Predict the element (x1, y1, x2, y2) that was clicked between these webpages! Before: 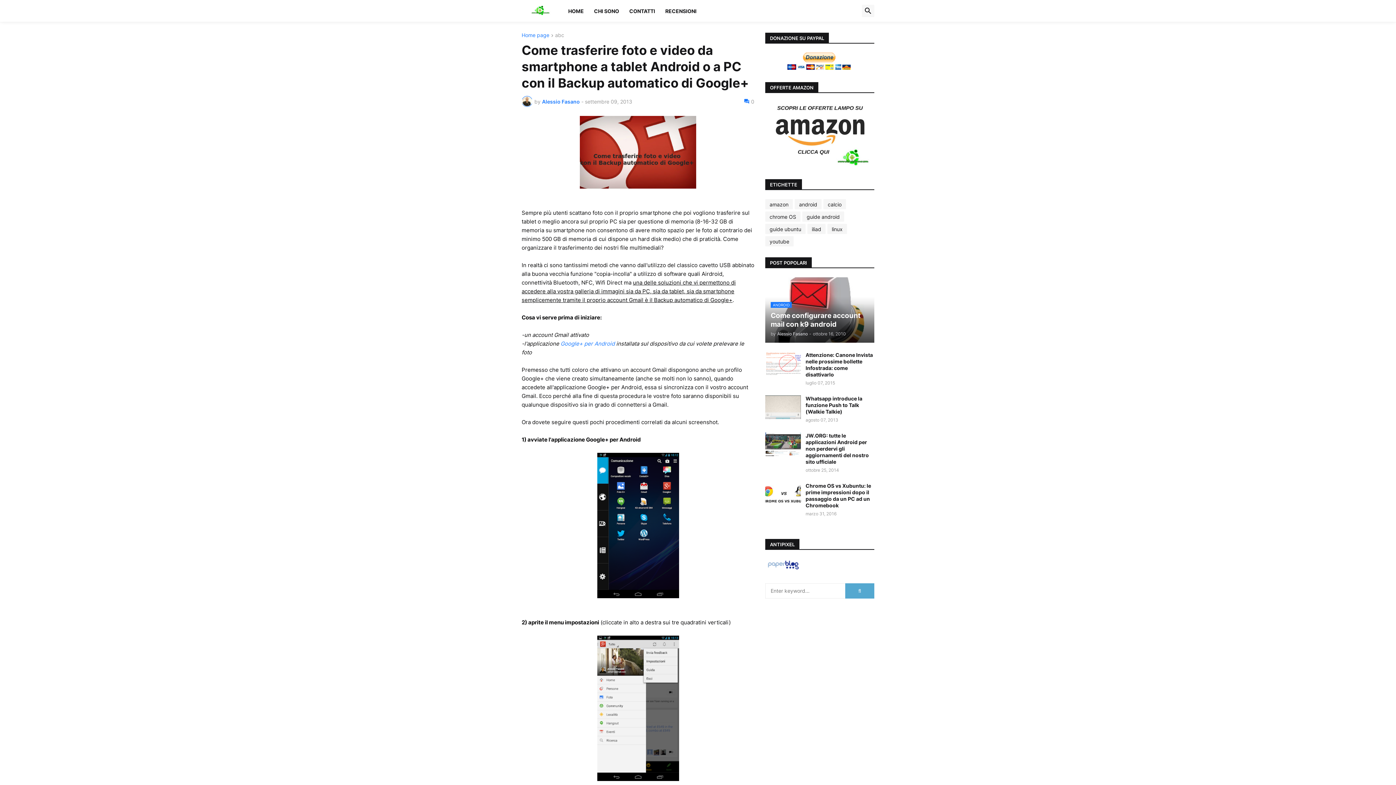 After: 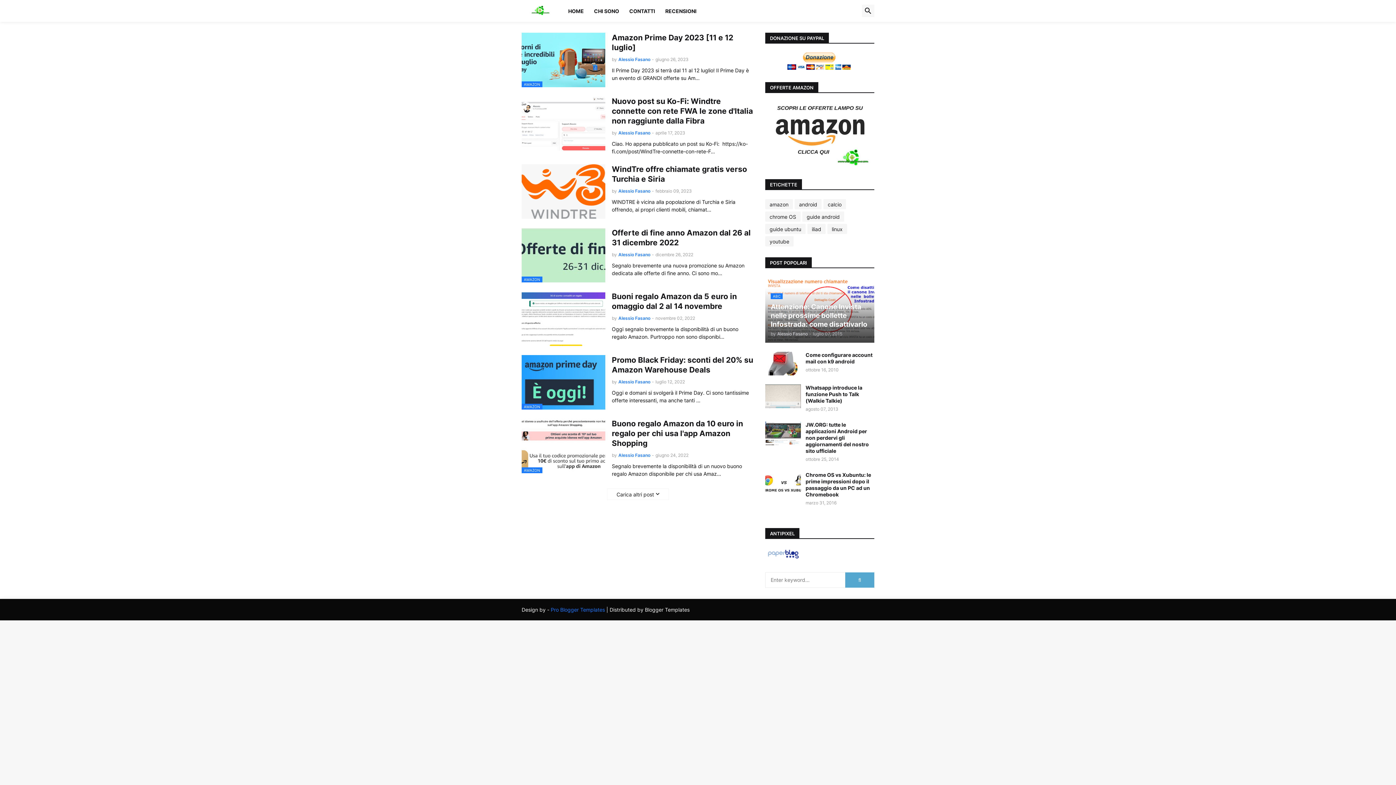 Action: bbox: (521, 3, 558, 18)